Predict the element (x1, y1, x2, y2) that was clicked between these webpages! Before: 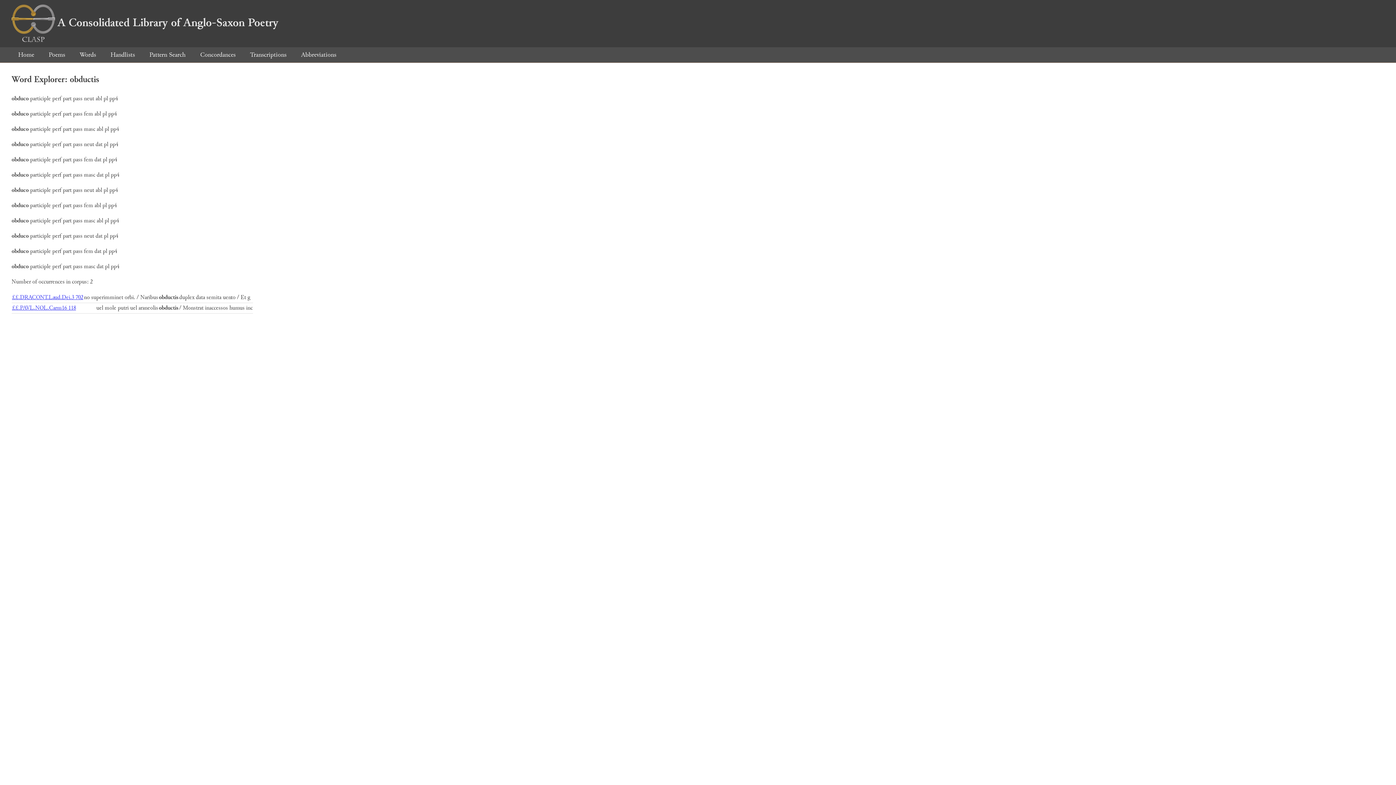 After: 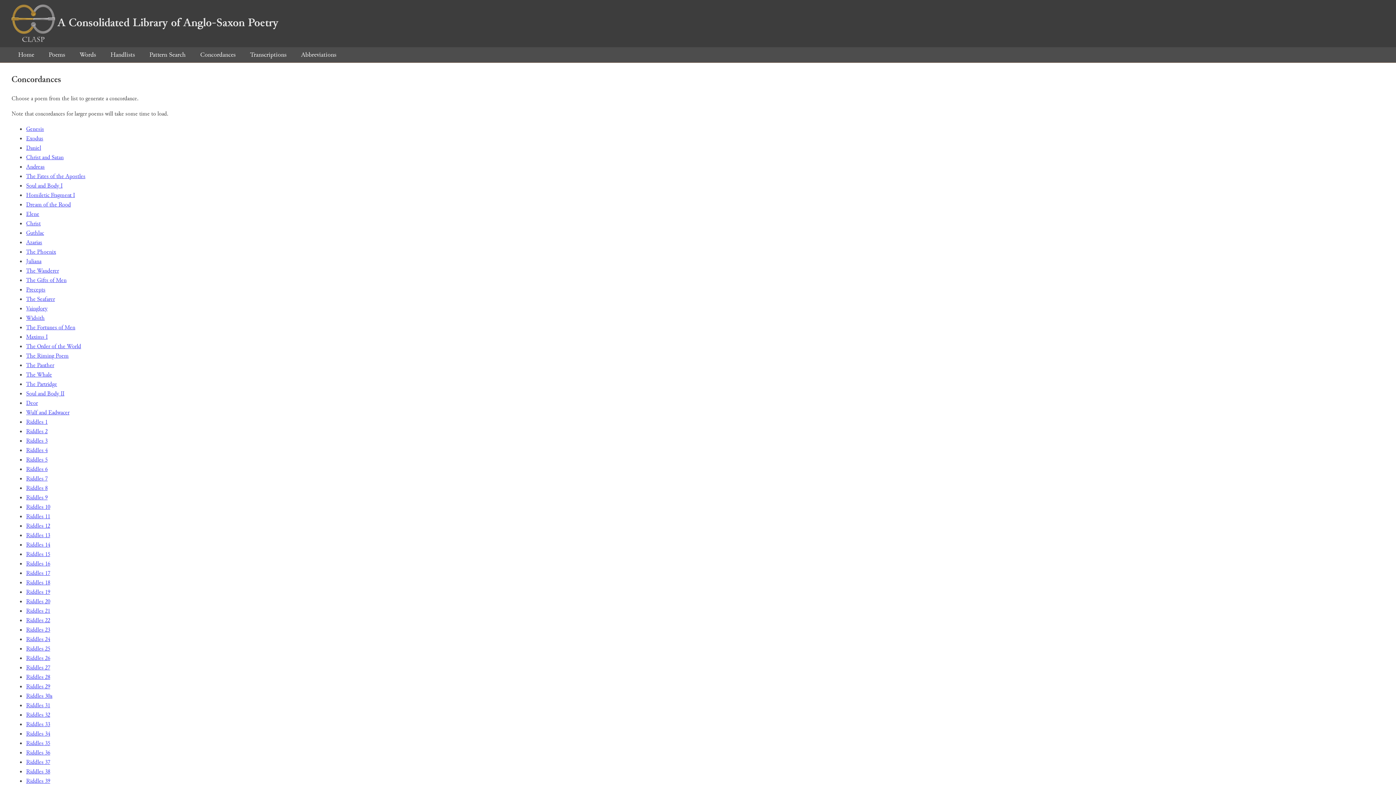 Action: label: Concordances bbox: (193, 50, 242, 59)